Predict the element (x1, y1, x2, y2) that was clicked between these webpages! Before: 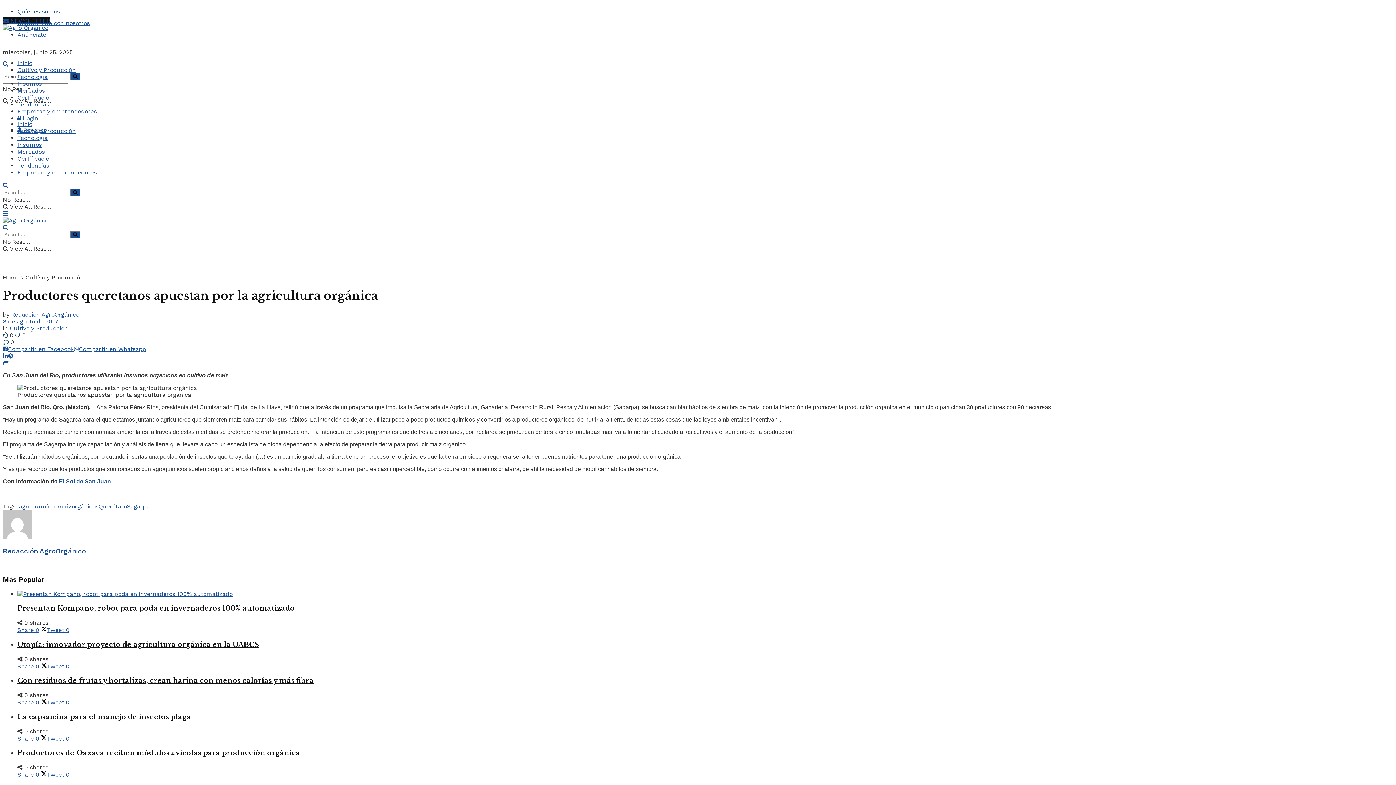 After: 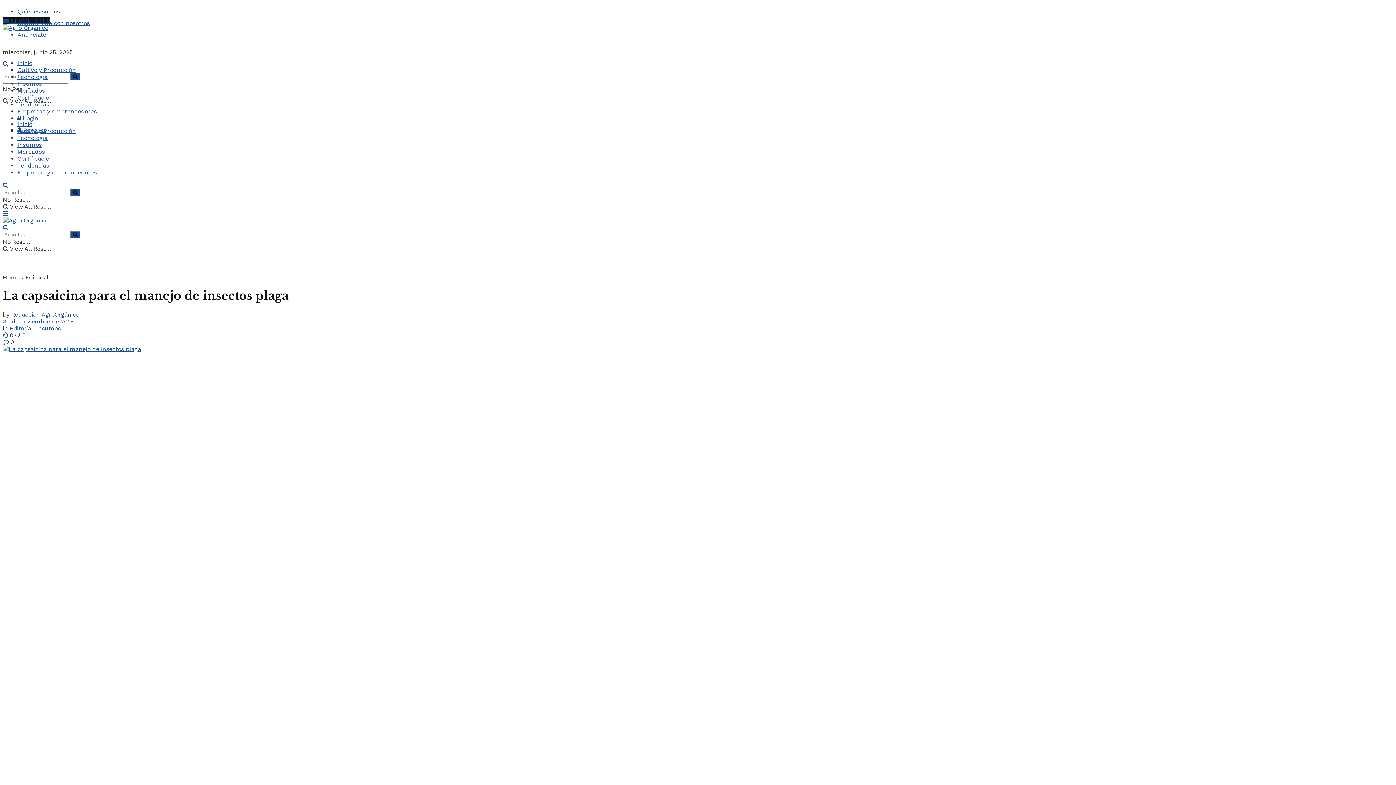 Action: bbox: (17, 713, 191, 721) label: La capsaicina para el manejo de insectos plaga